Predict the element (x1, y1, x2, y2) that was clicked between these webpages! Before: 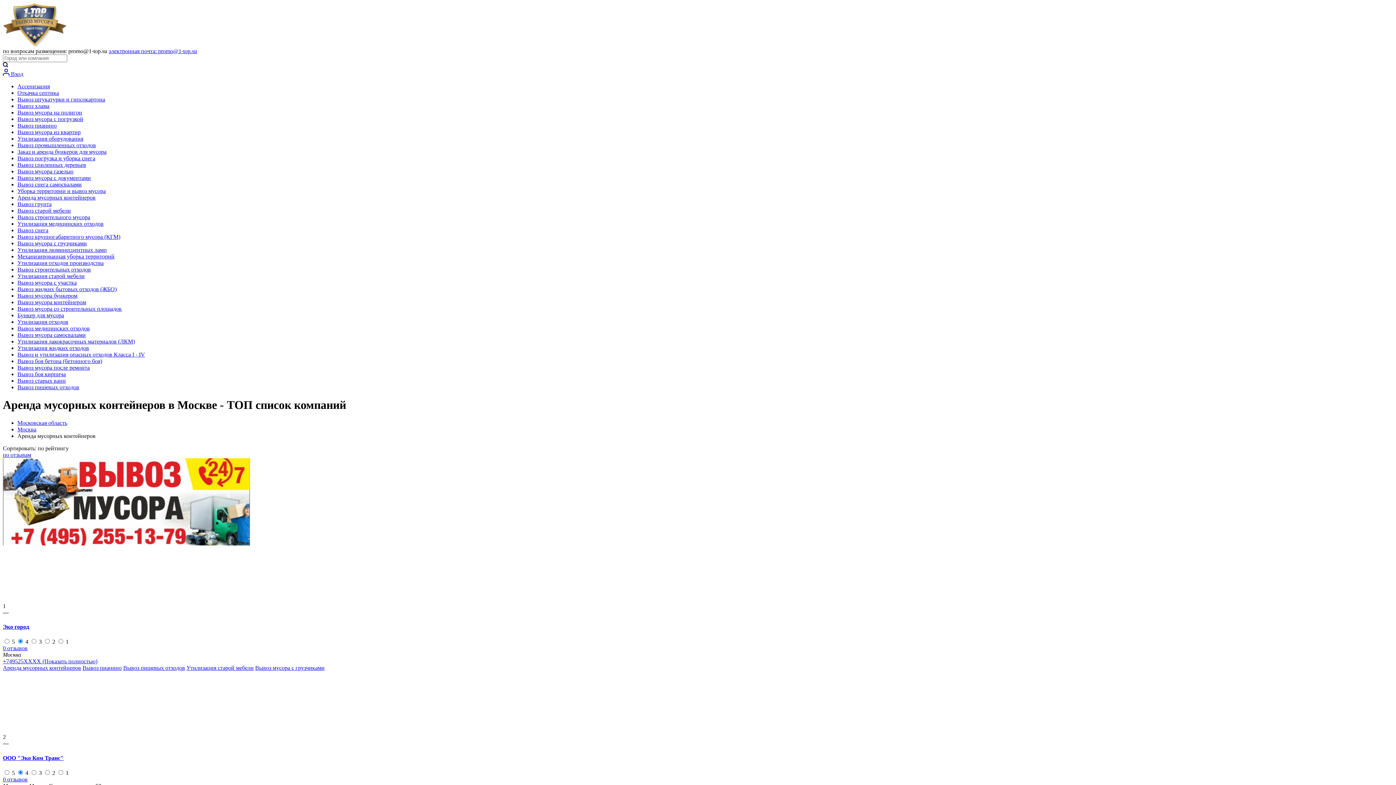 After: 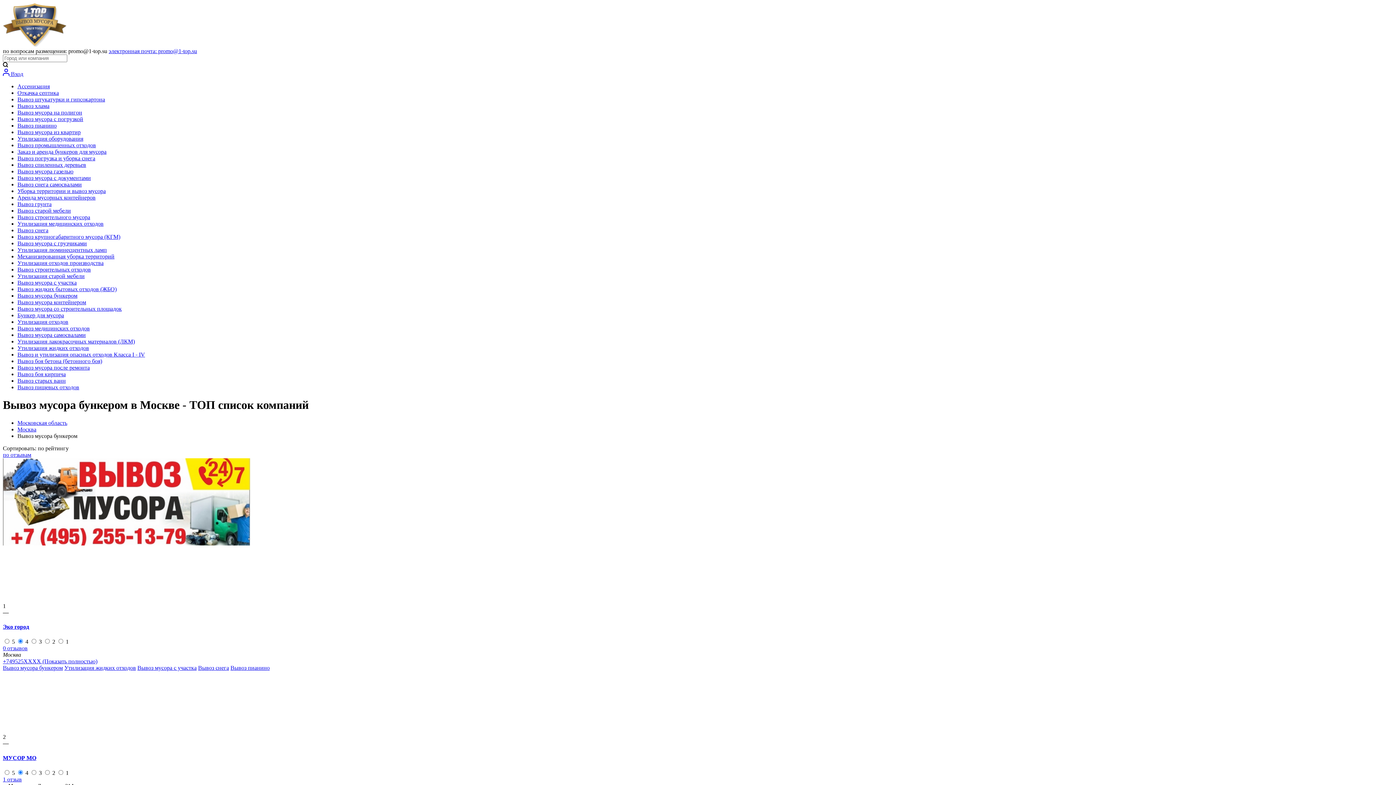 Action: label: Вывоз мусора бункером bbox: (17, 292, 77, 298)